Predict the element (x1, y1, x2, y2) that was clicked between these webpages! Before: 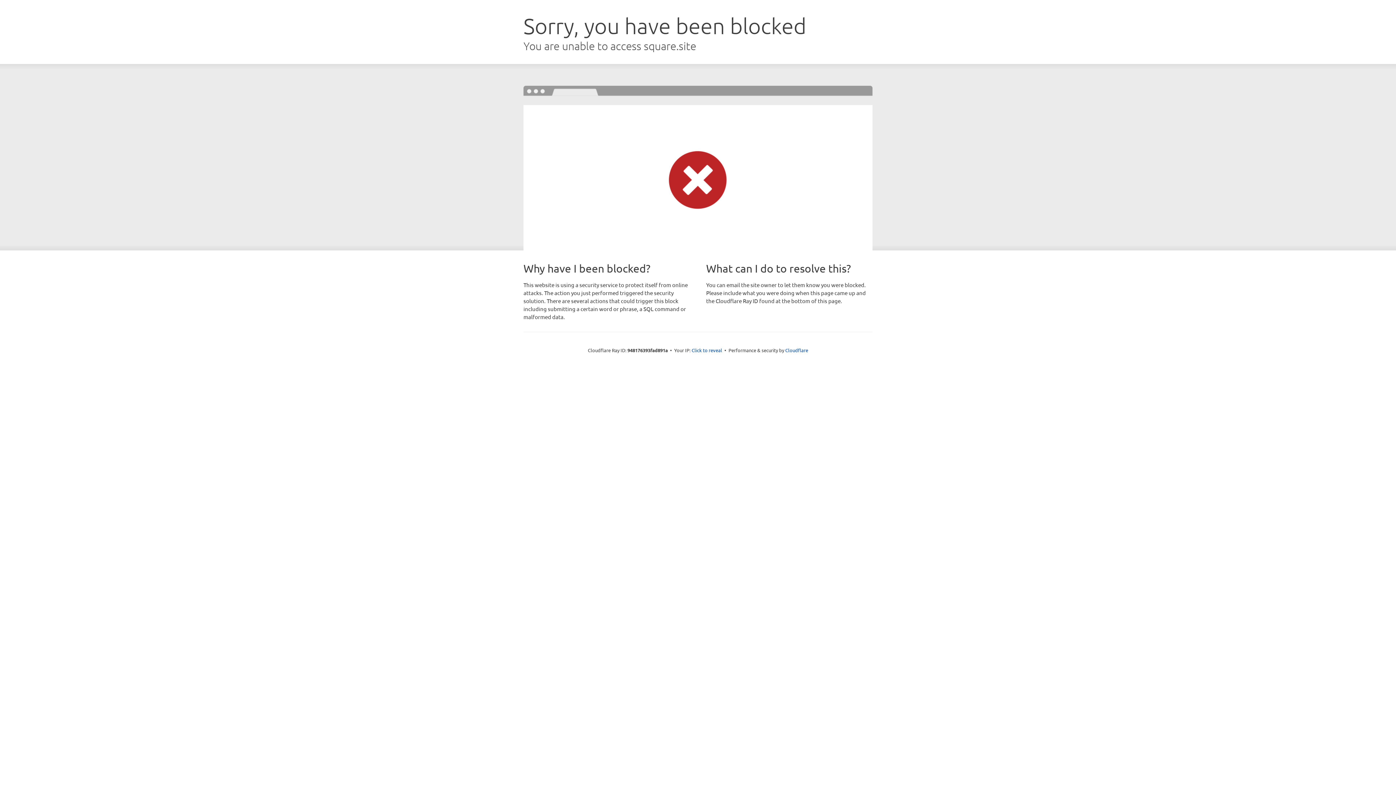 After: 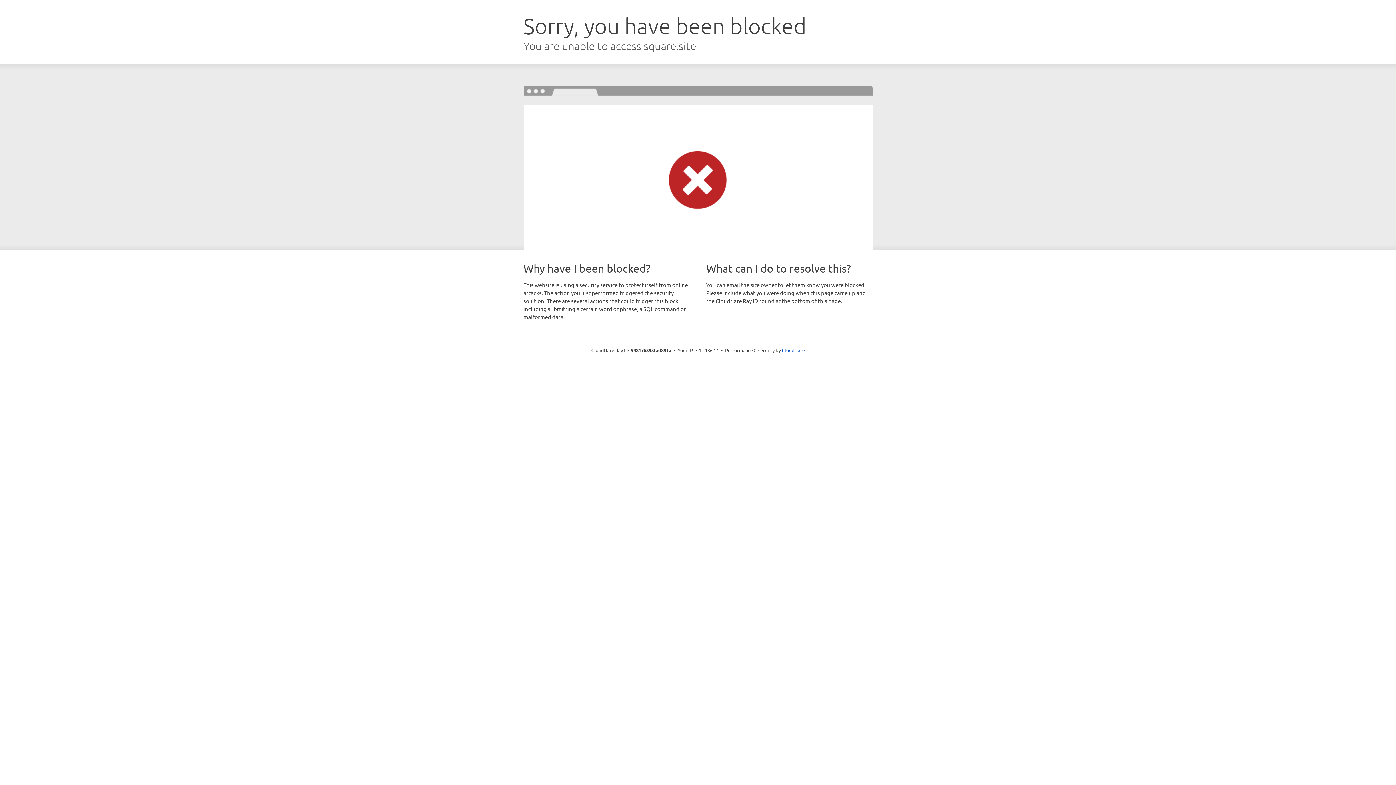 Action: label: Click to reveal bbox: (691, 346, 722, 353)